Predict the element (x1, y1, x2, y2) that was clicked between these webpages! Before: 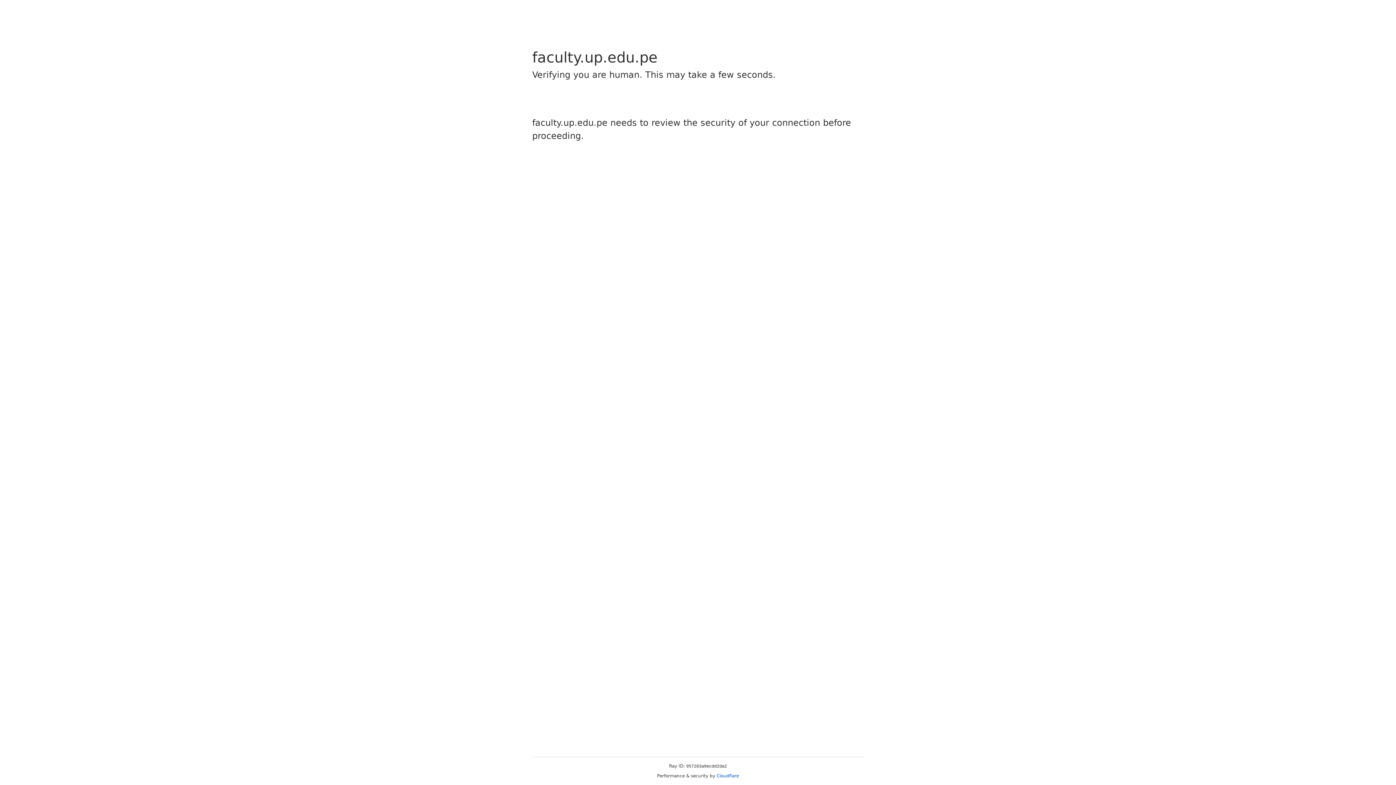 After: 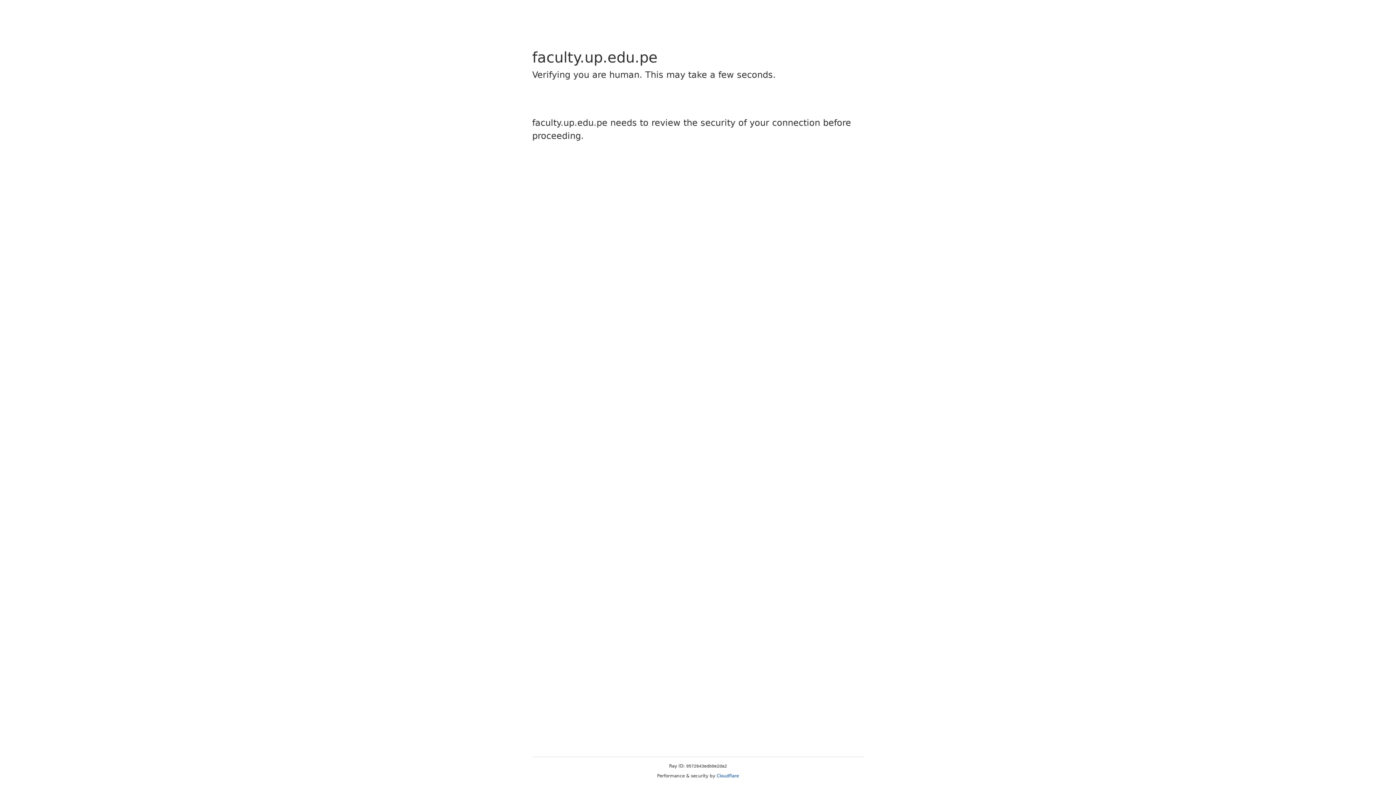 Action: bbox: (716, 773, 739, 778) label: Cloudflare